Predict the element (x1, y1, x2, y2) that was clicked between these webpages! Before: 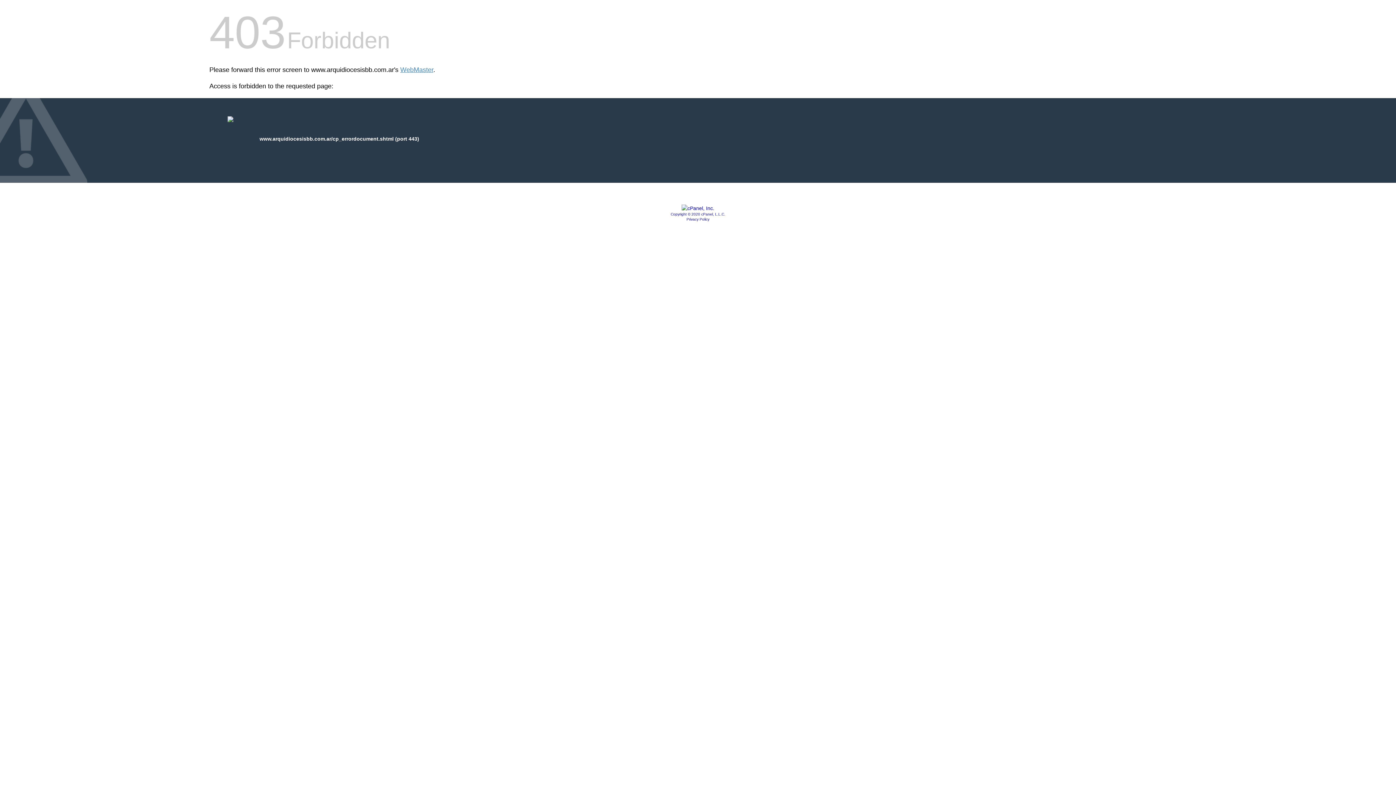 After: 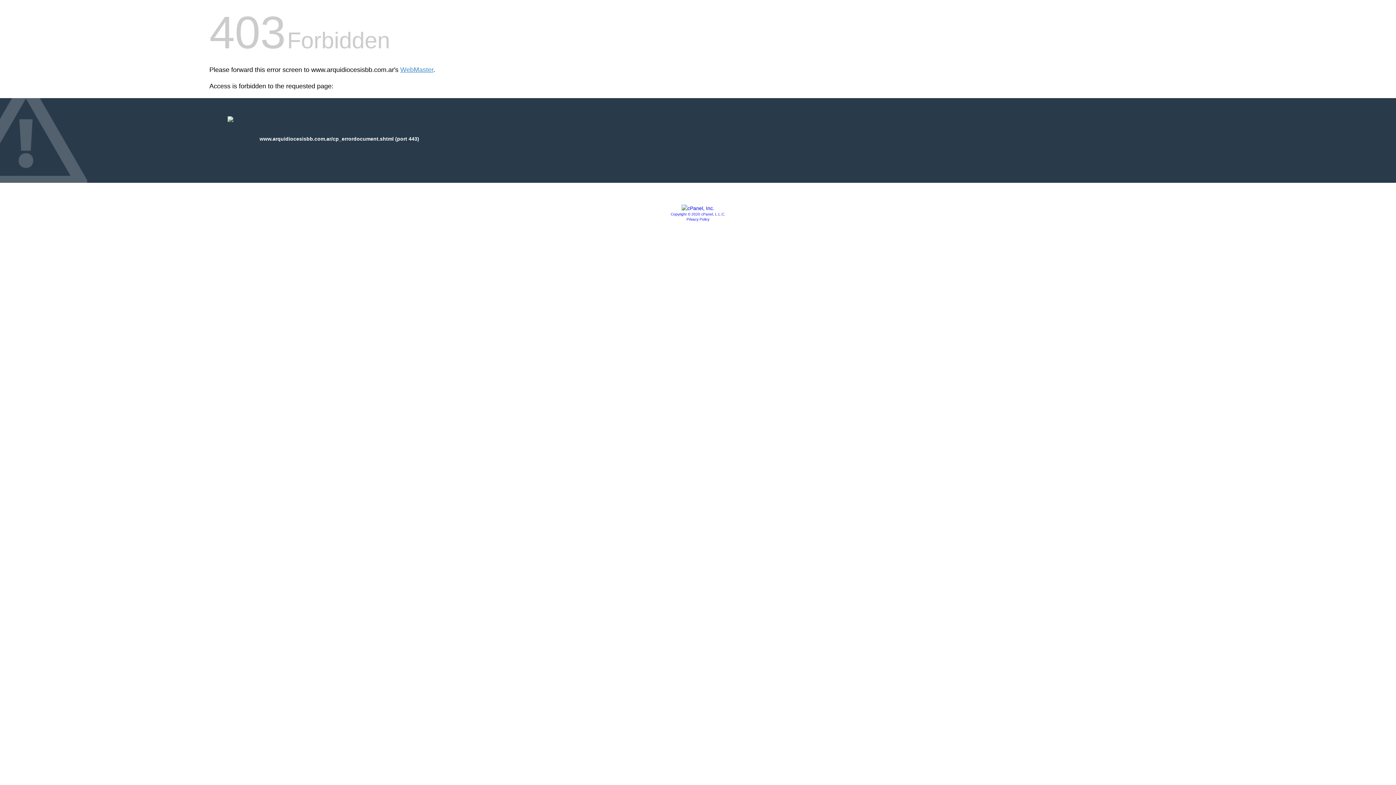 Action: bbox: (681, 205, 714, 211)